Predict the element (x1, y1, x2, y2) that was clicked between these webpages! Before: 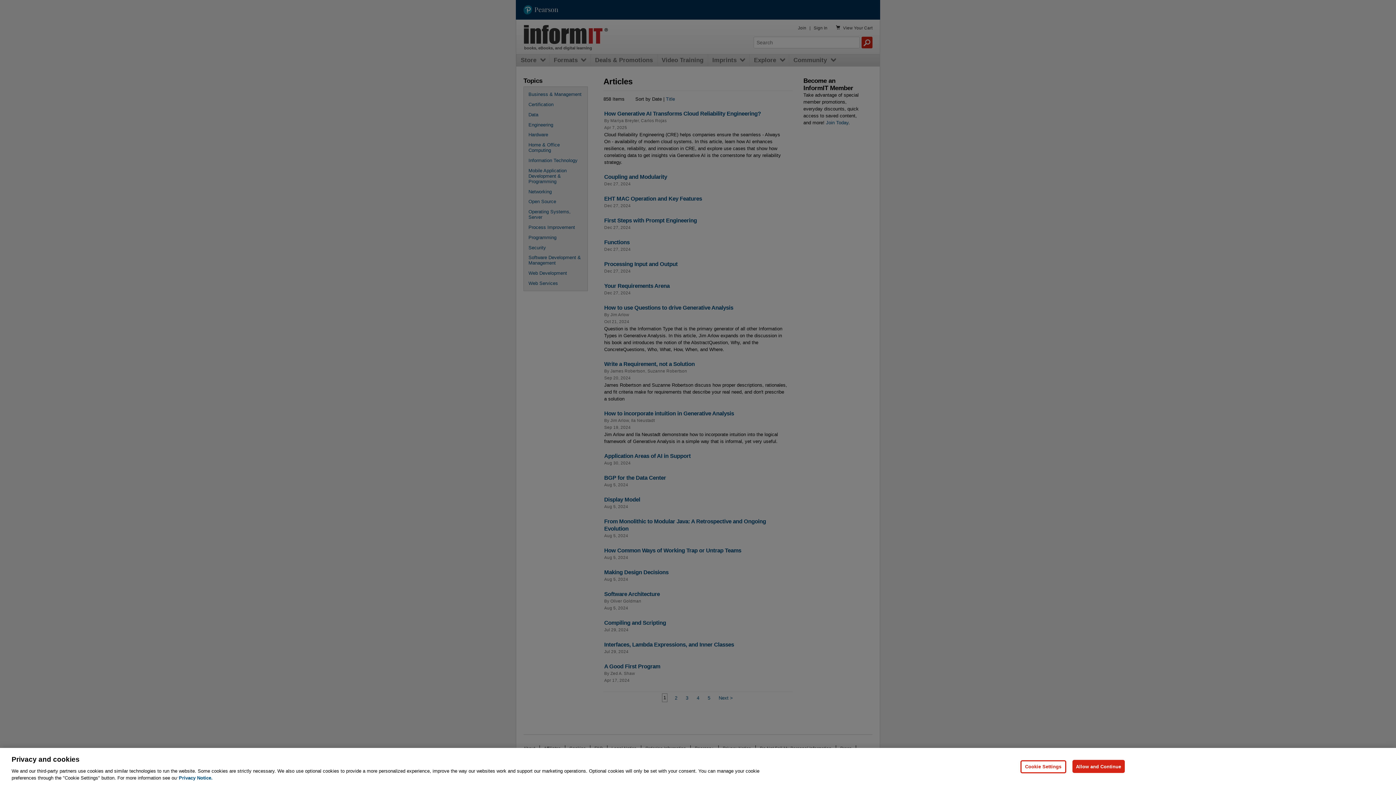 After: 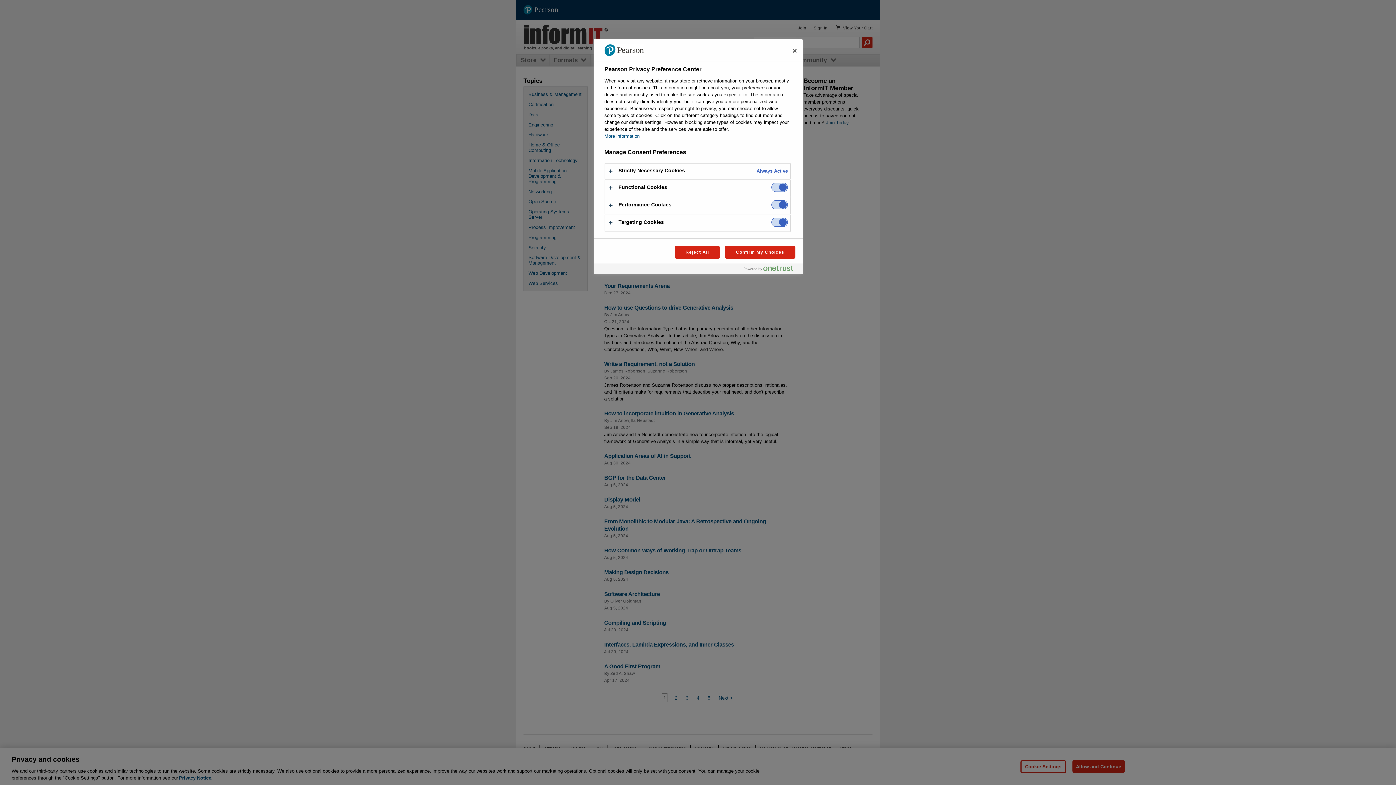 Action: bbox: (1020, 760, 1066, 773) label: Cookie Settings